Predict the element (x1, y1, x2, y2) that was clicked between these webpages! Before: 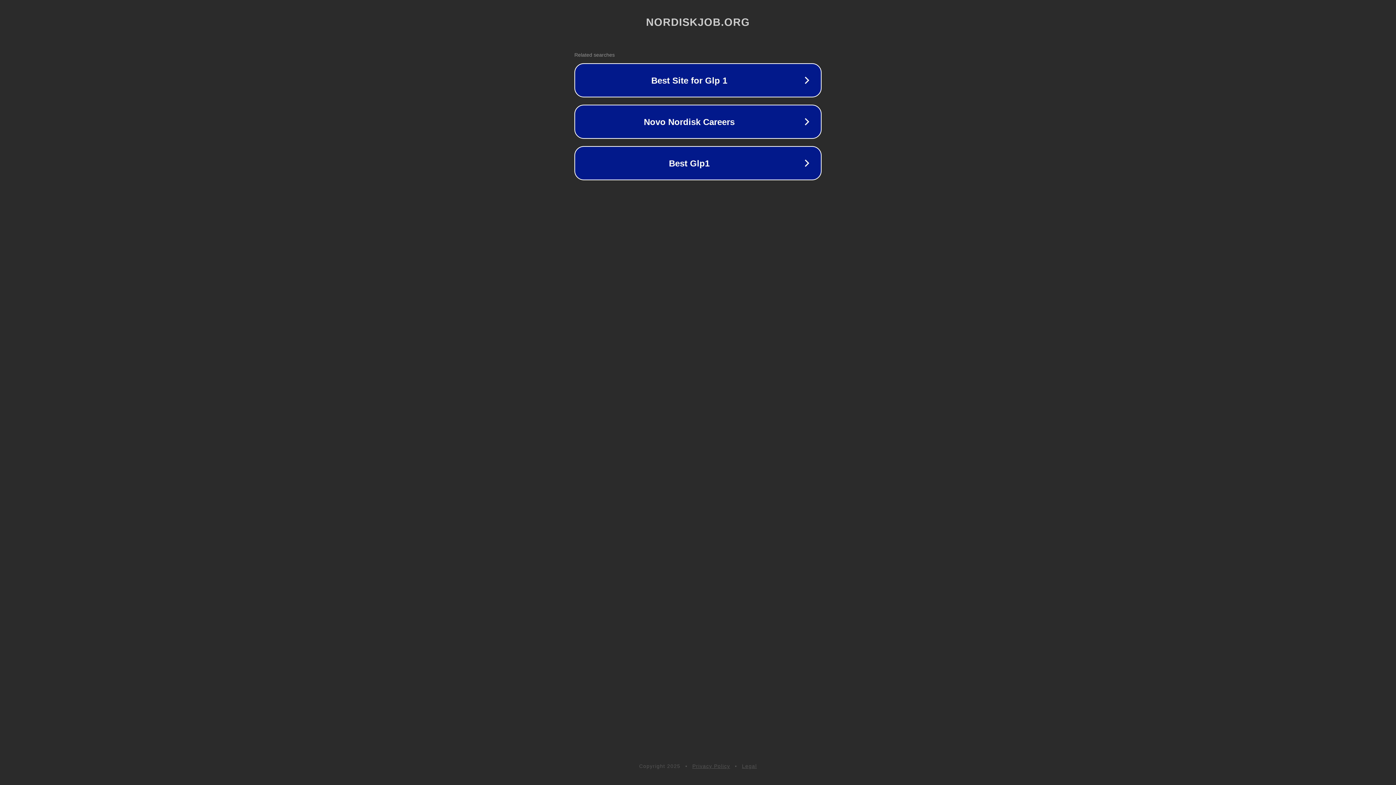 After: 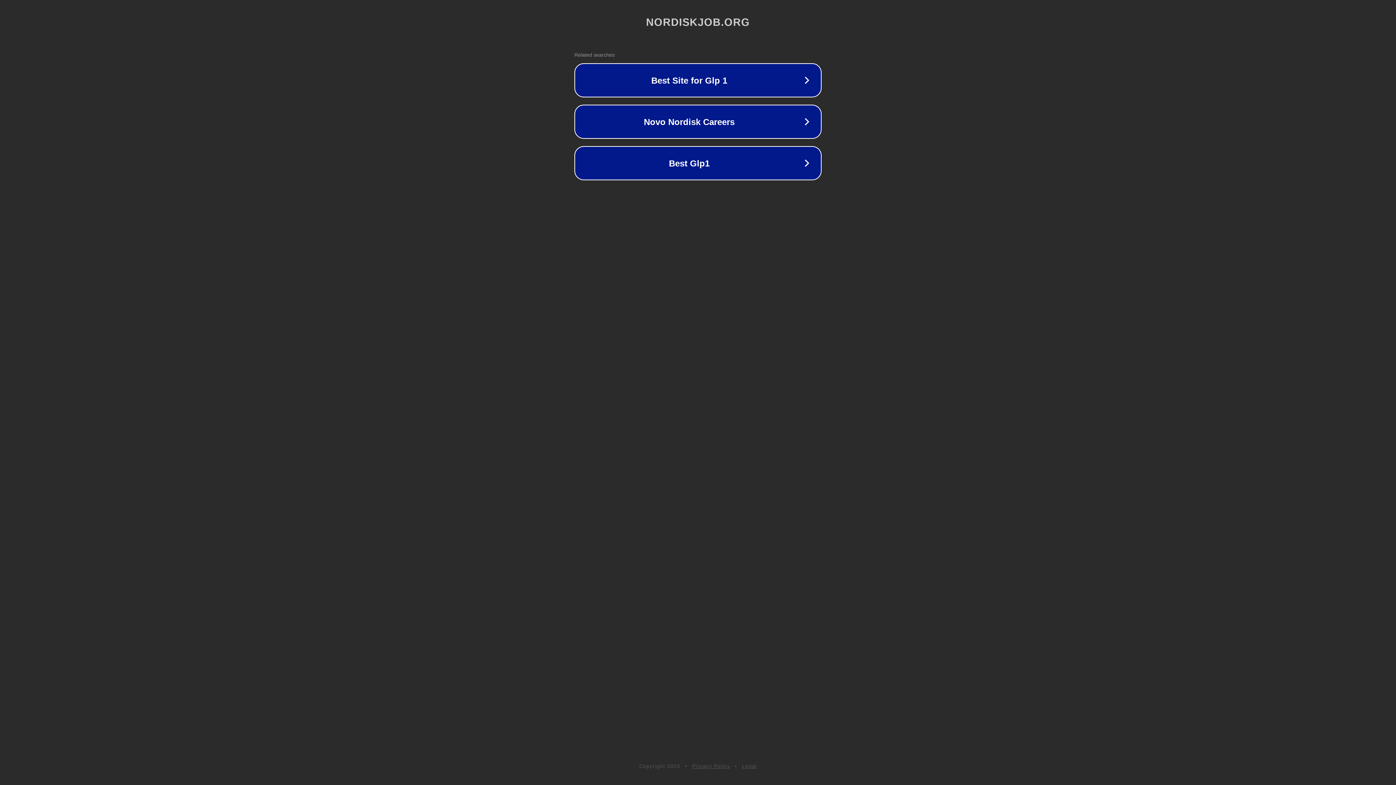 Action: label: Legal bbox: (742, 763, 757, 769)